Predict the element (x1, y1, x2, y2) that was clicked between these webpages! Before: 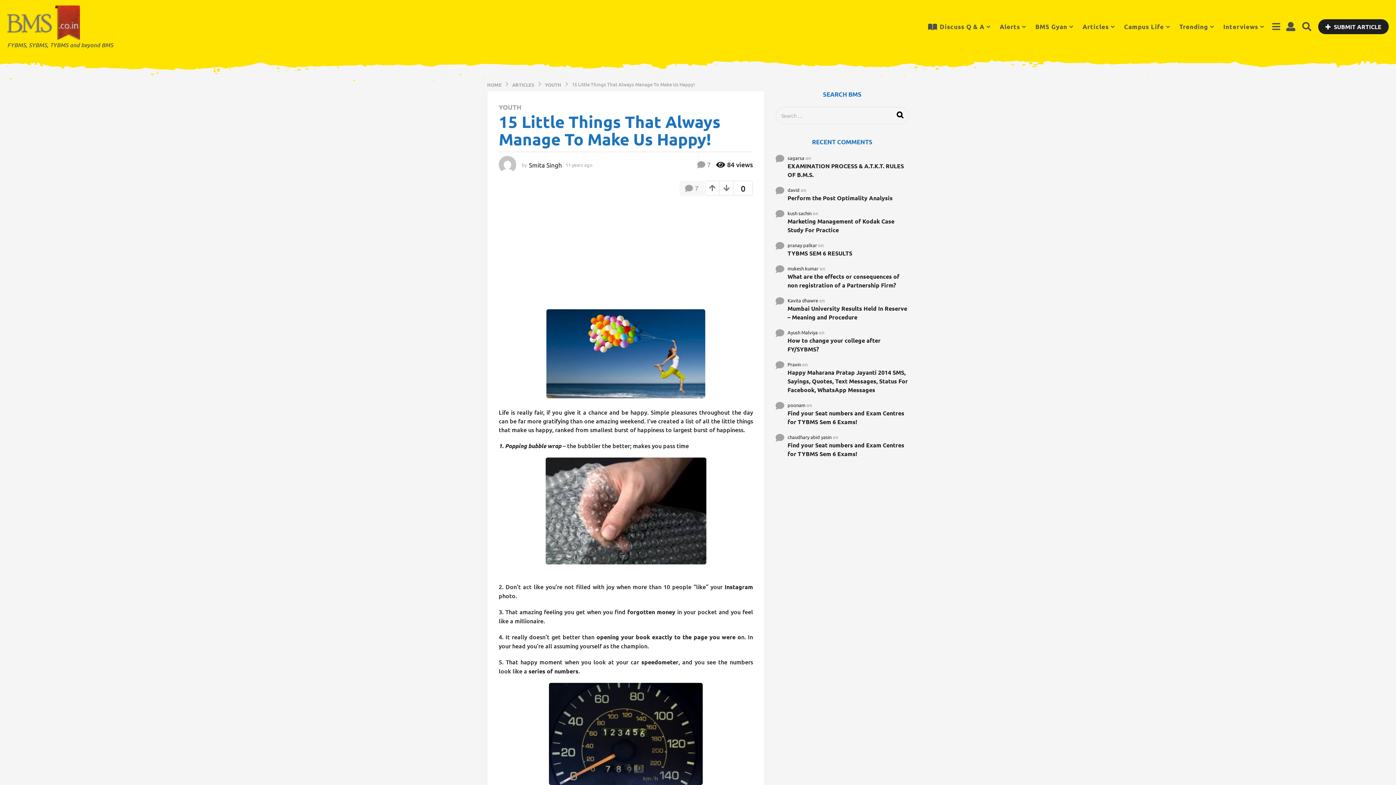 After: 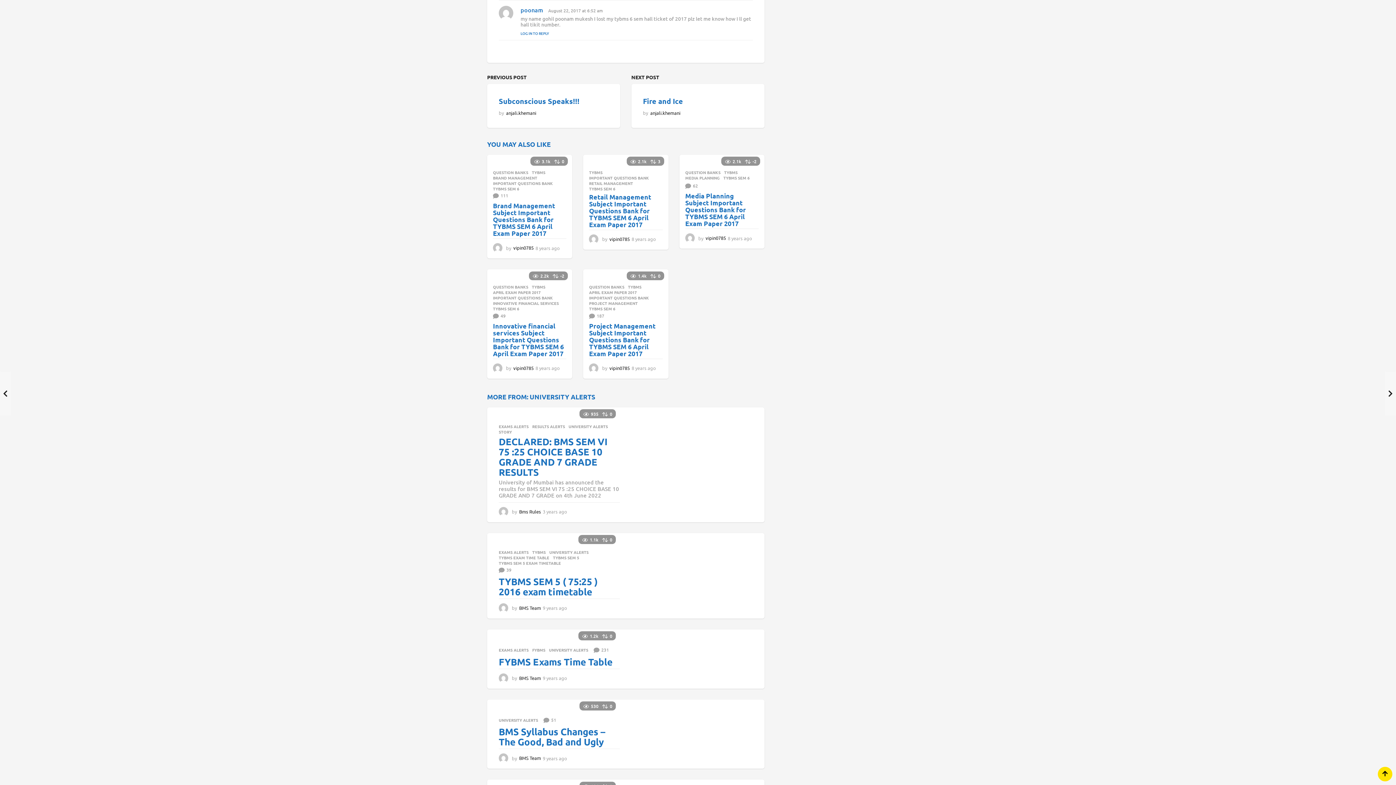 Action: label: Find your Seat numbers and Exam Centres for TYBMS Sem 6 Exams! bbox: (787, 409, 909, 426)